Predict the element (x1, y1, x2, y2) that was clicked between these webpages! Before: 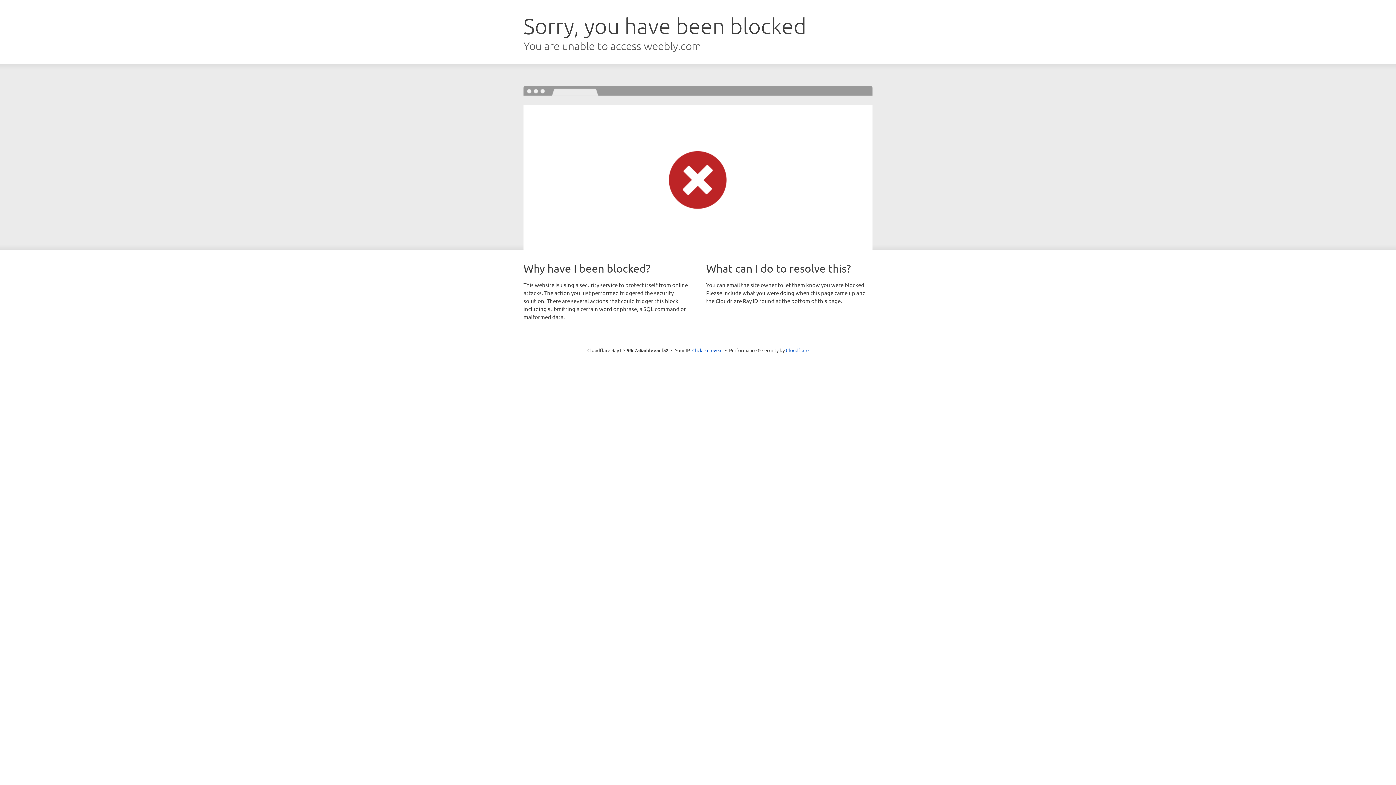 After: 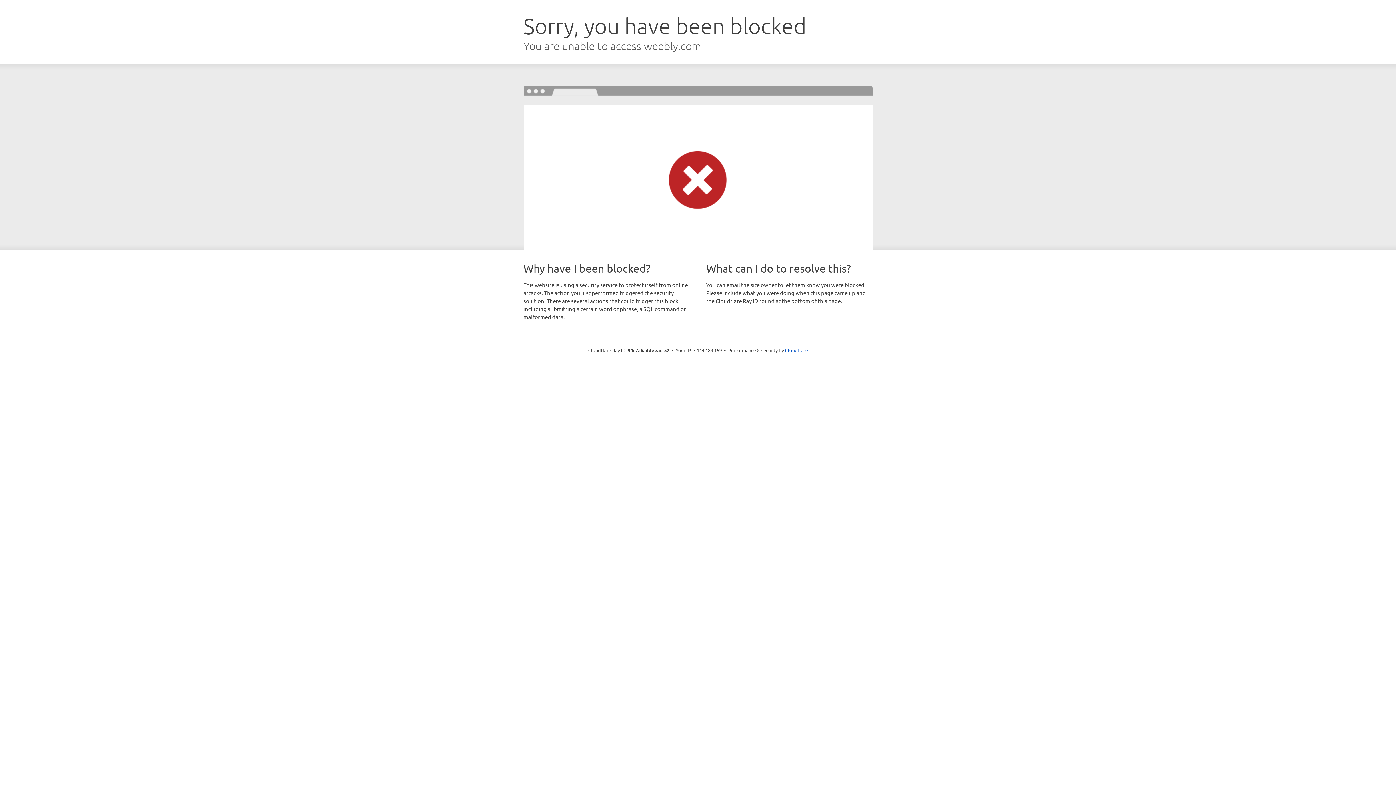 Action: bbox: (692, 346, 722, 353) label: Click to reveal